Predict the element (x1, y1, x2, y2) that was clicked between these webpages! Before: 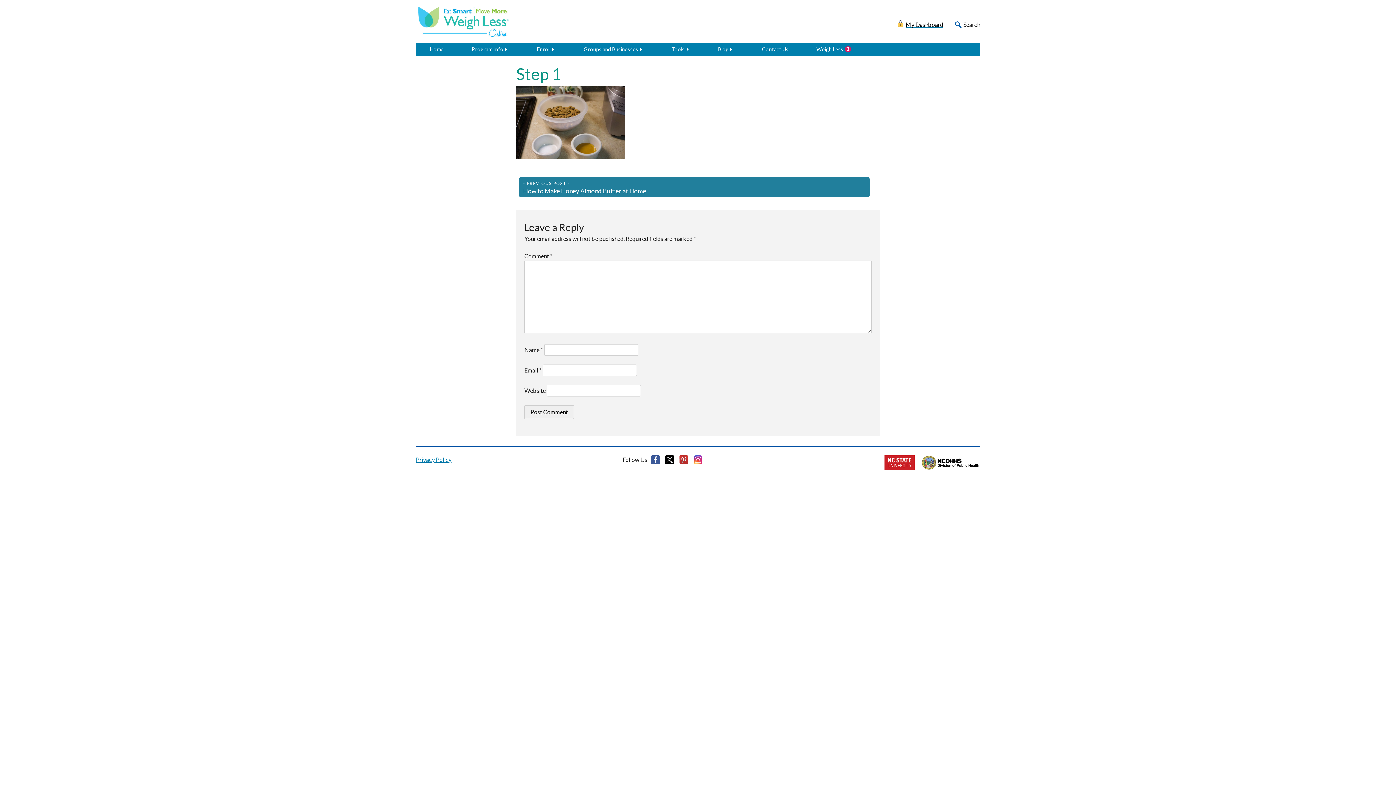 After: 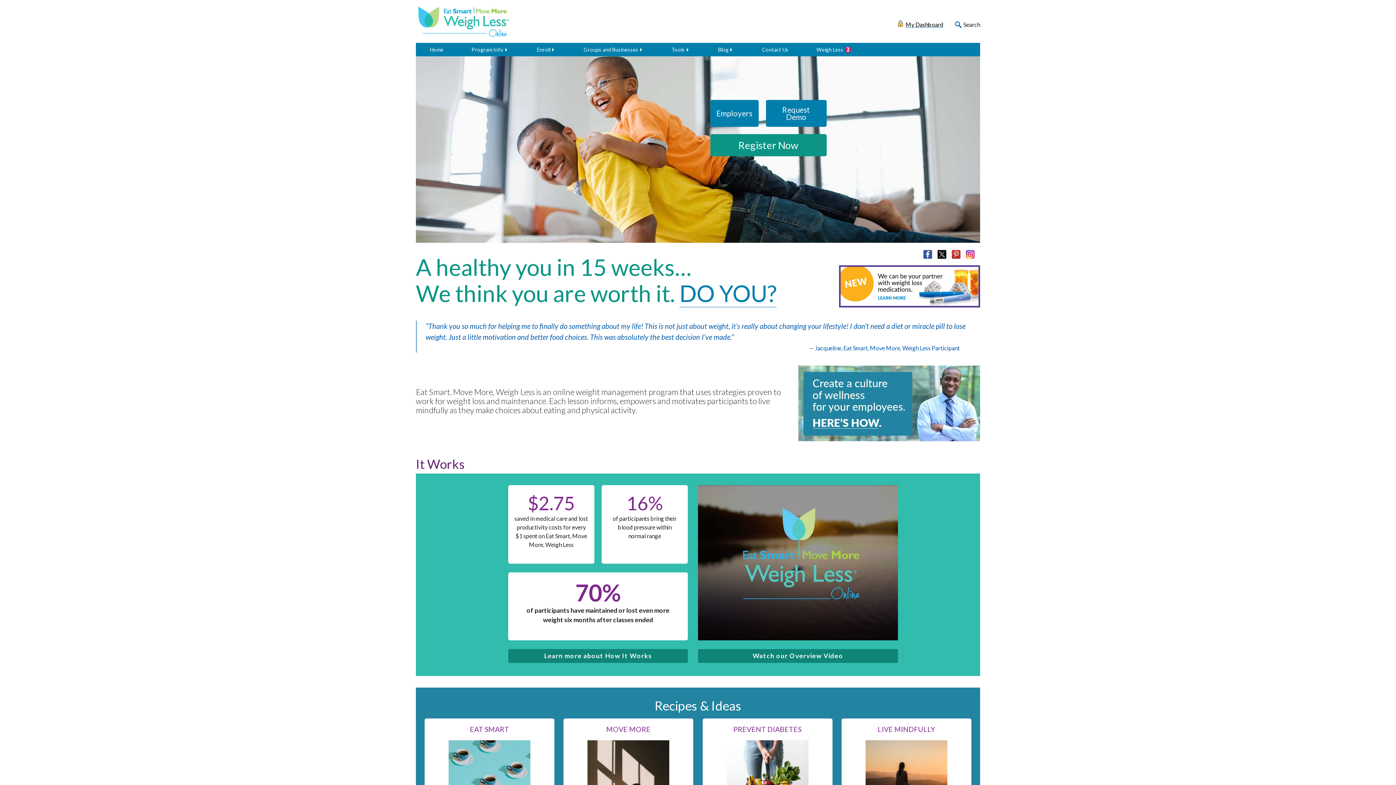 Action: bbox: (416, 4, 511, 39)